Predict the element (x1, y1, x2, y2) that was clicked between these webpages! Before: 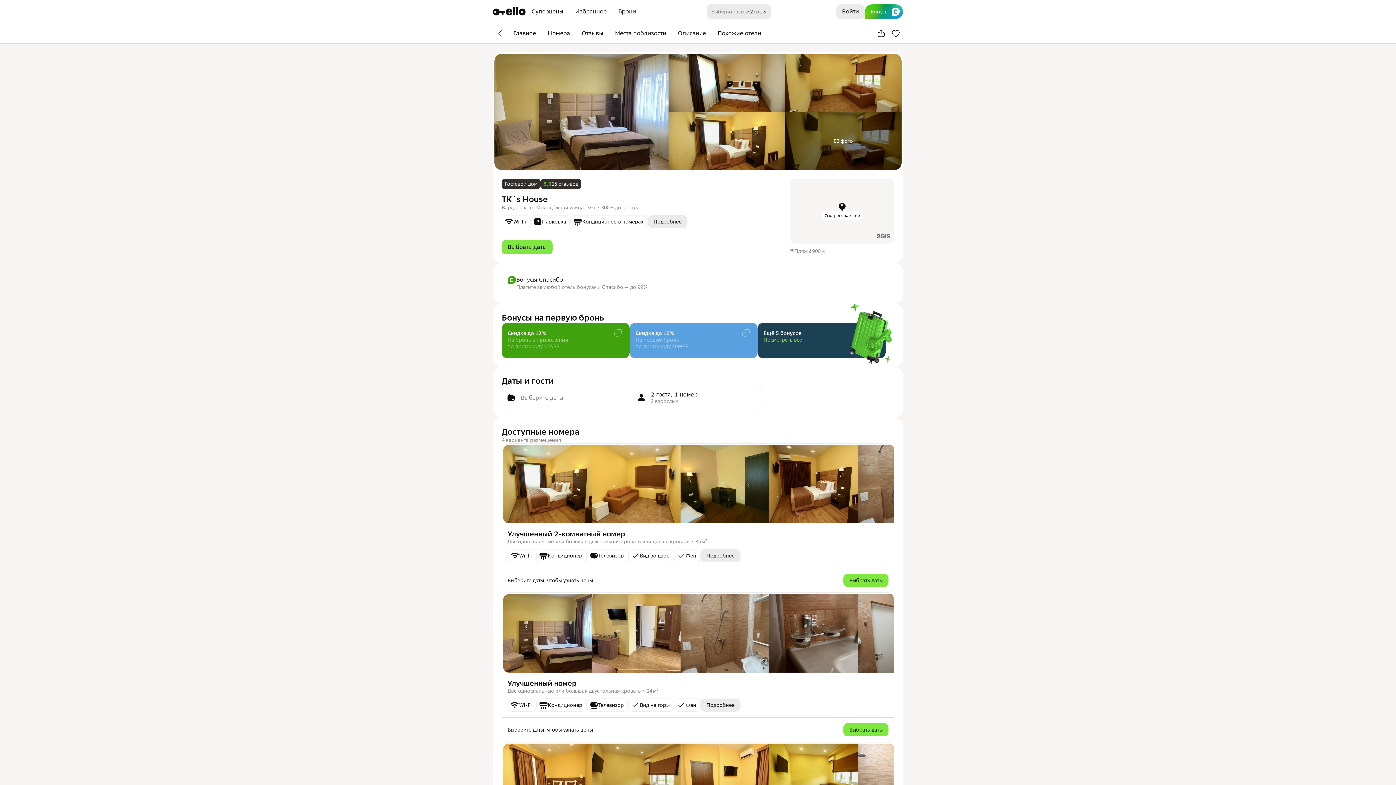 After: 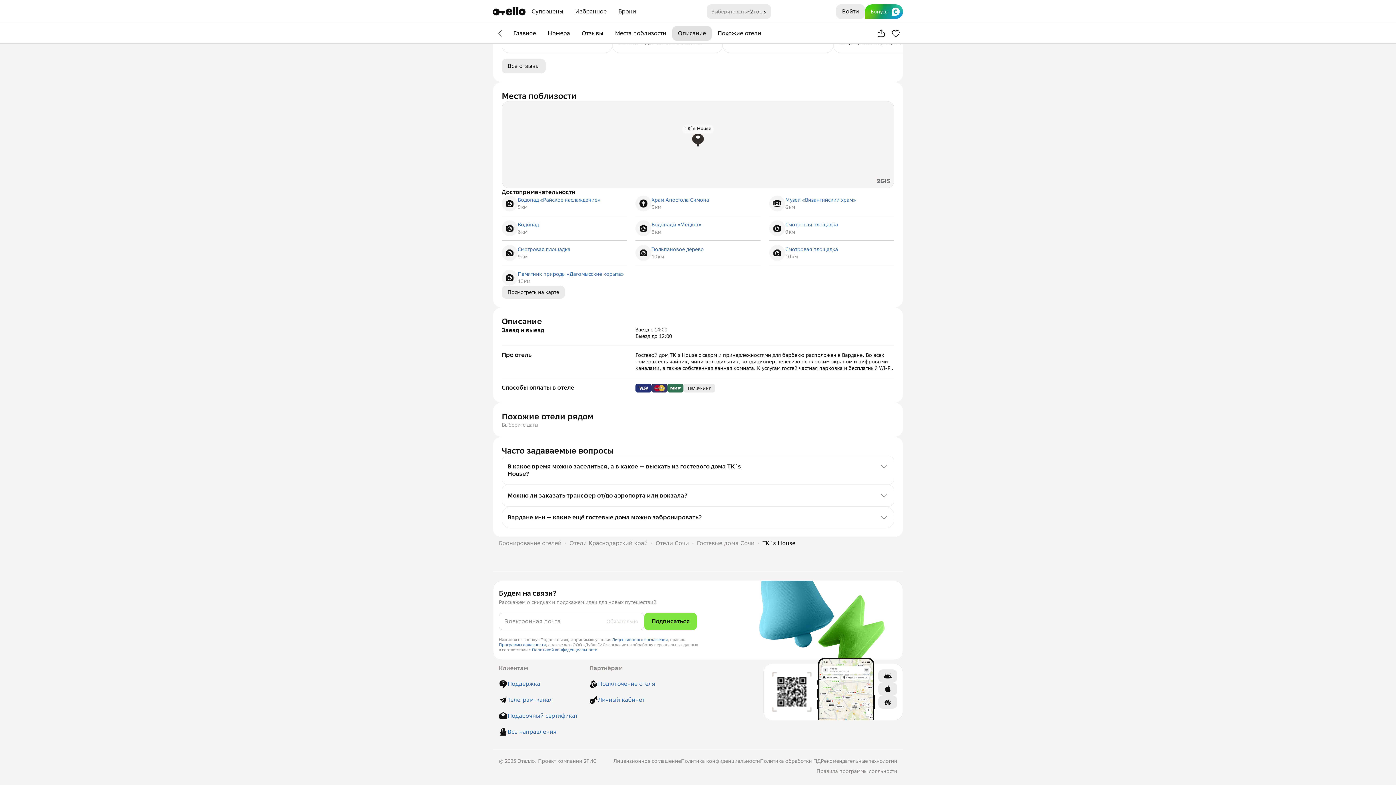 Action: bbox: (672, 26, 711, 40) label: Описание